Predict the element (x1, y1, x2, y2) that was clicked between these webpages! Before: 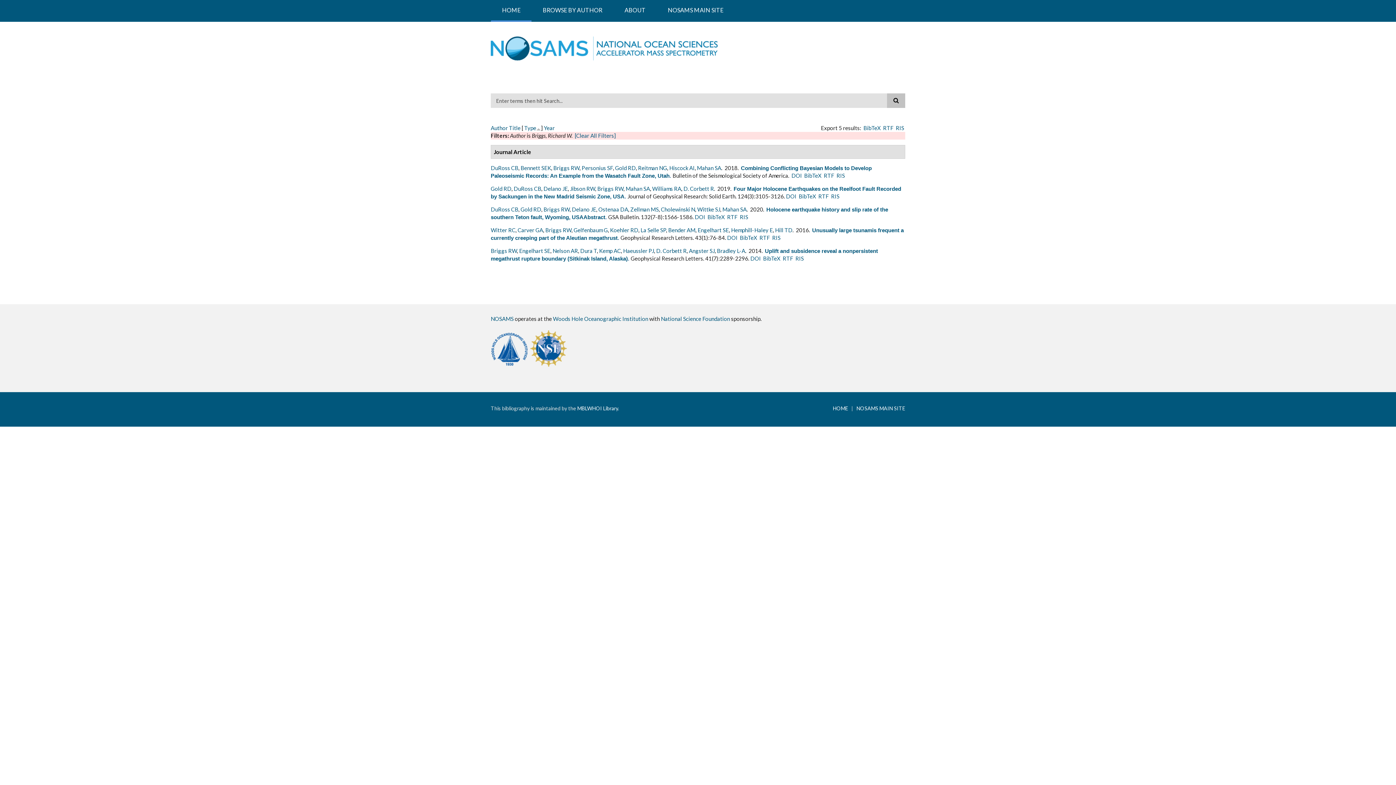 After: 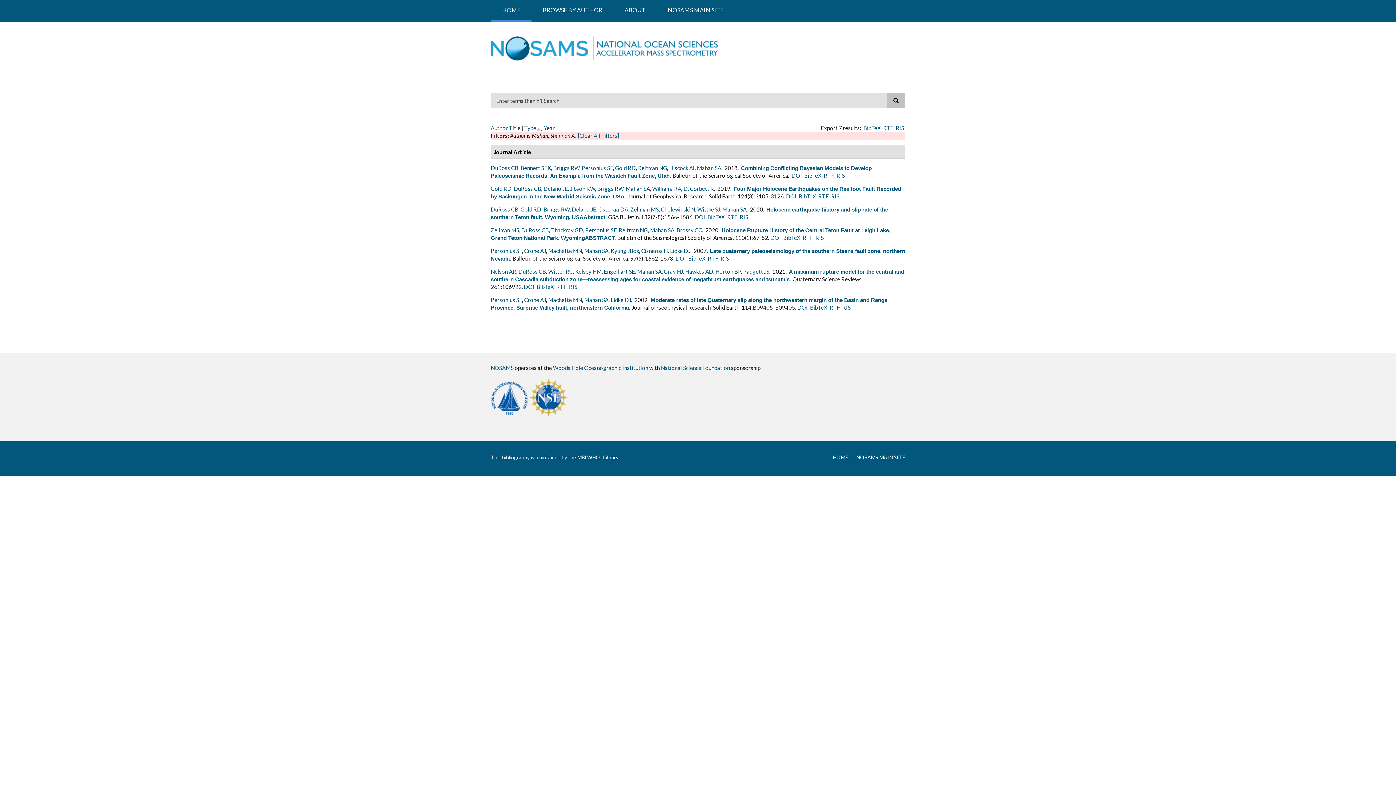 Action: label: Mahan SA bbox: (697, 164, 721, 171)